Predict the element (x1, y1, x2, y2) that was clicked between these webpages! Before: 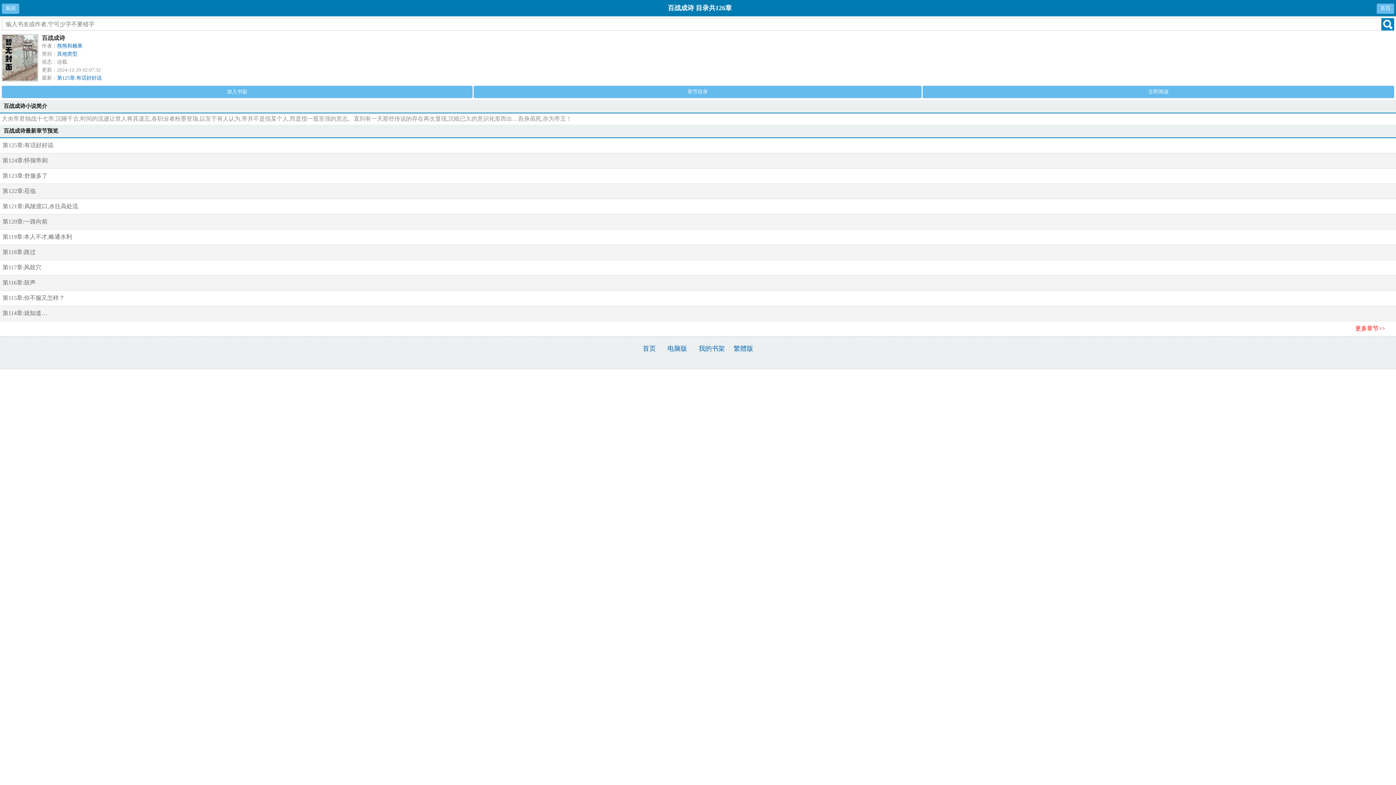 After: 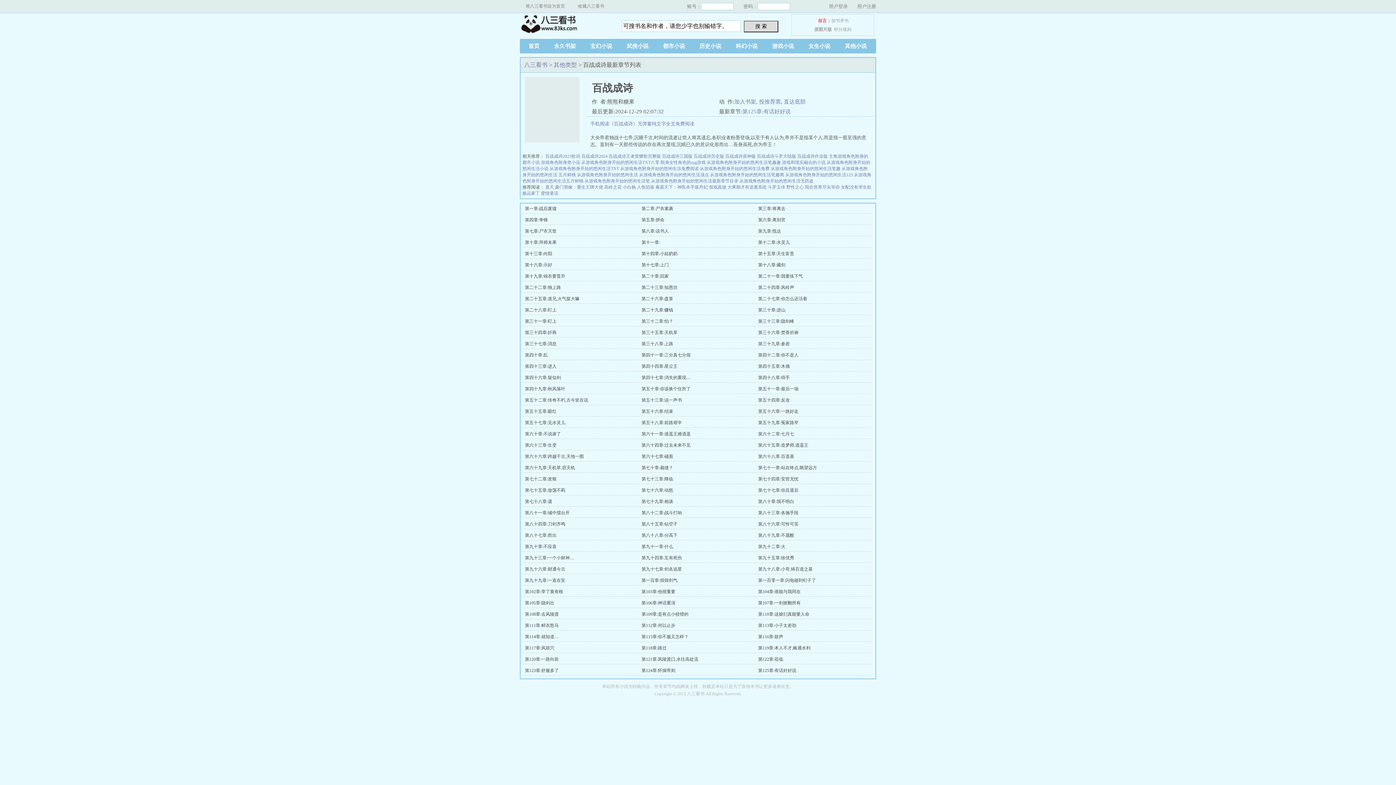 Action: bbox: (667, 345, 687, 352) label: 电脑版